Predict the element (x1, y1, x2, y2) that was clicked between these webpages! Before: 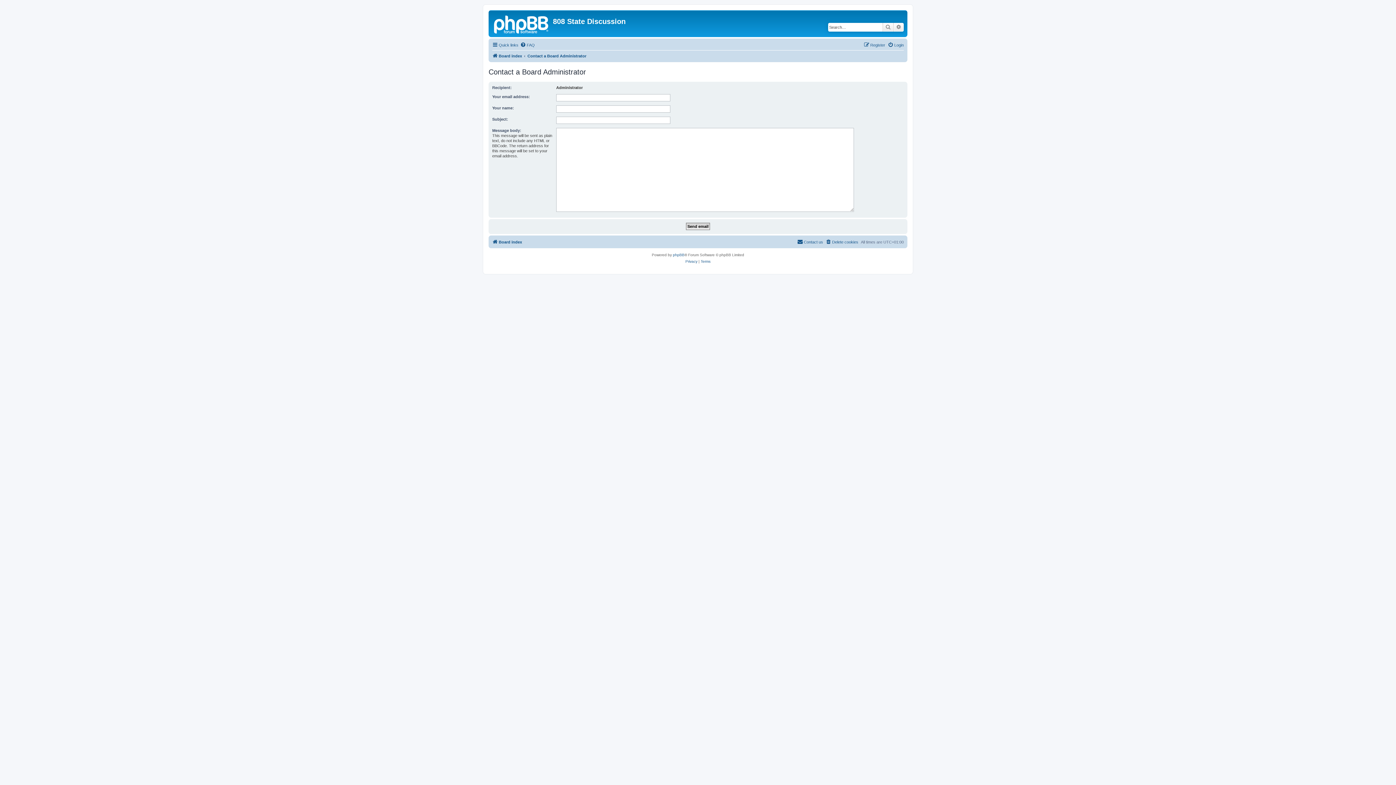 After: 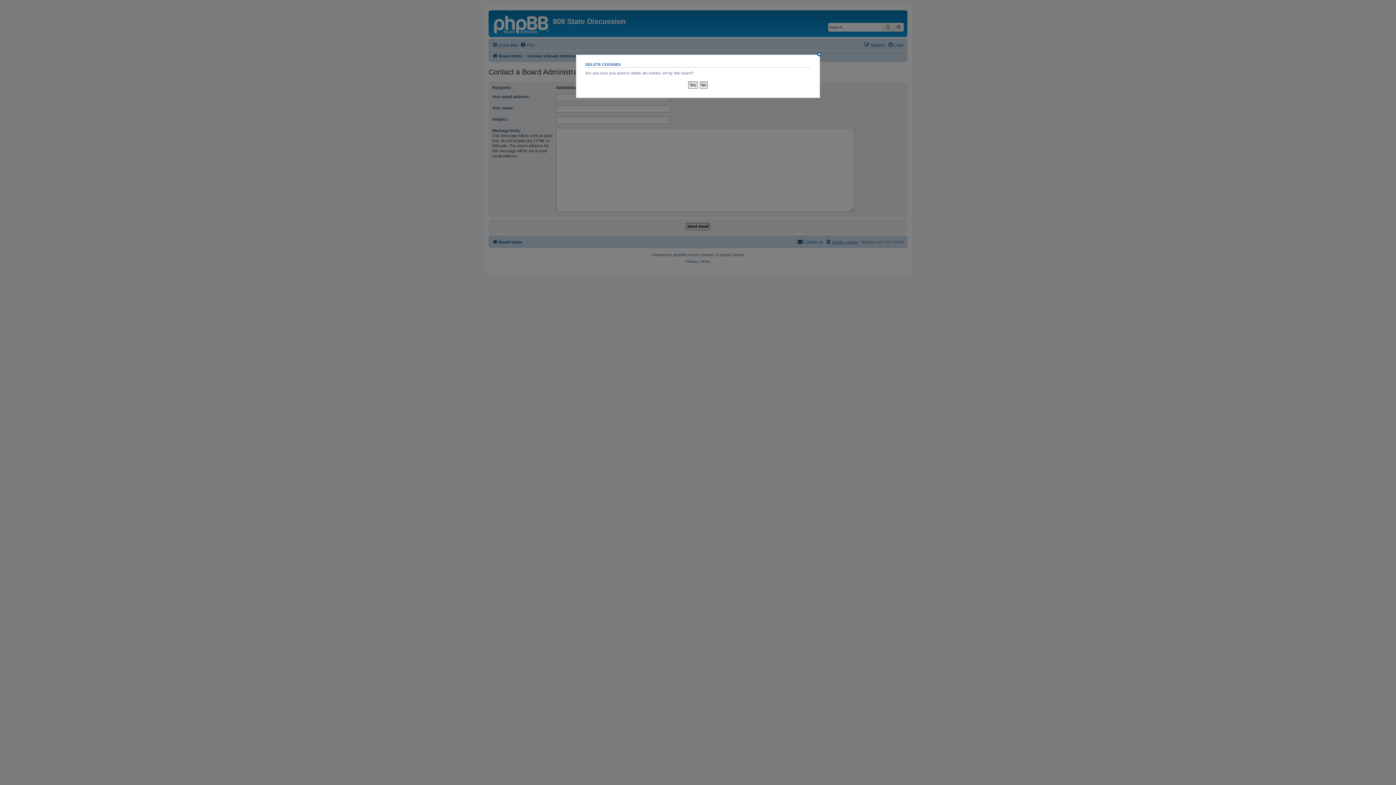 Action: label: Delete cookies bbox: (825, 237, 858, 246)